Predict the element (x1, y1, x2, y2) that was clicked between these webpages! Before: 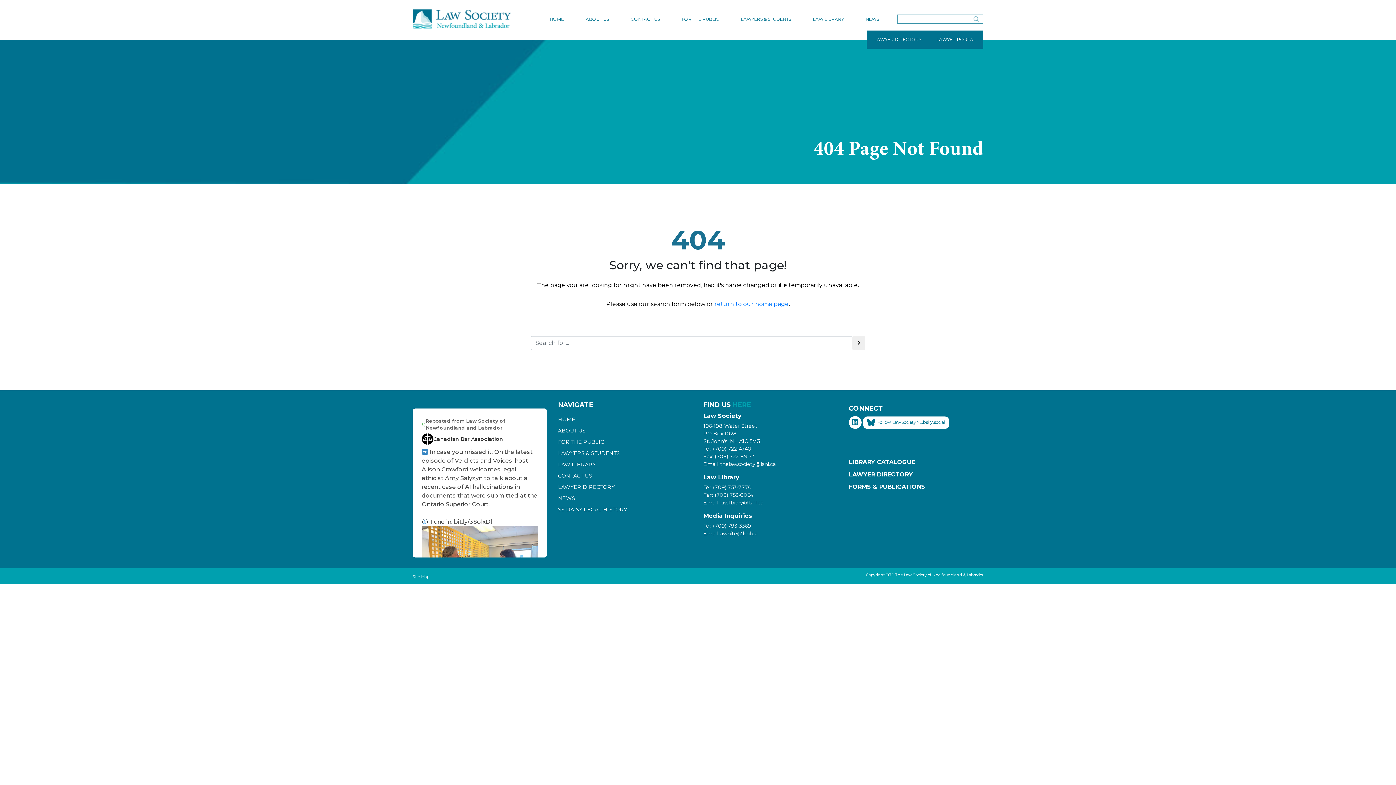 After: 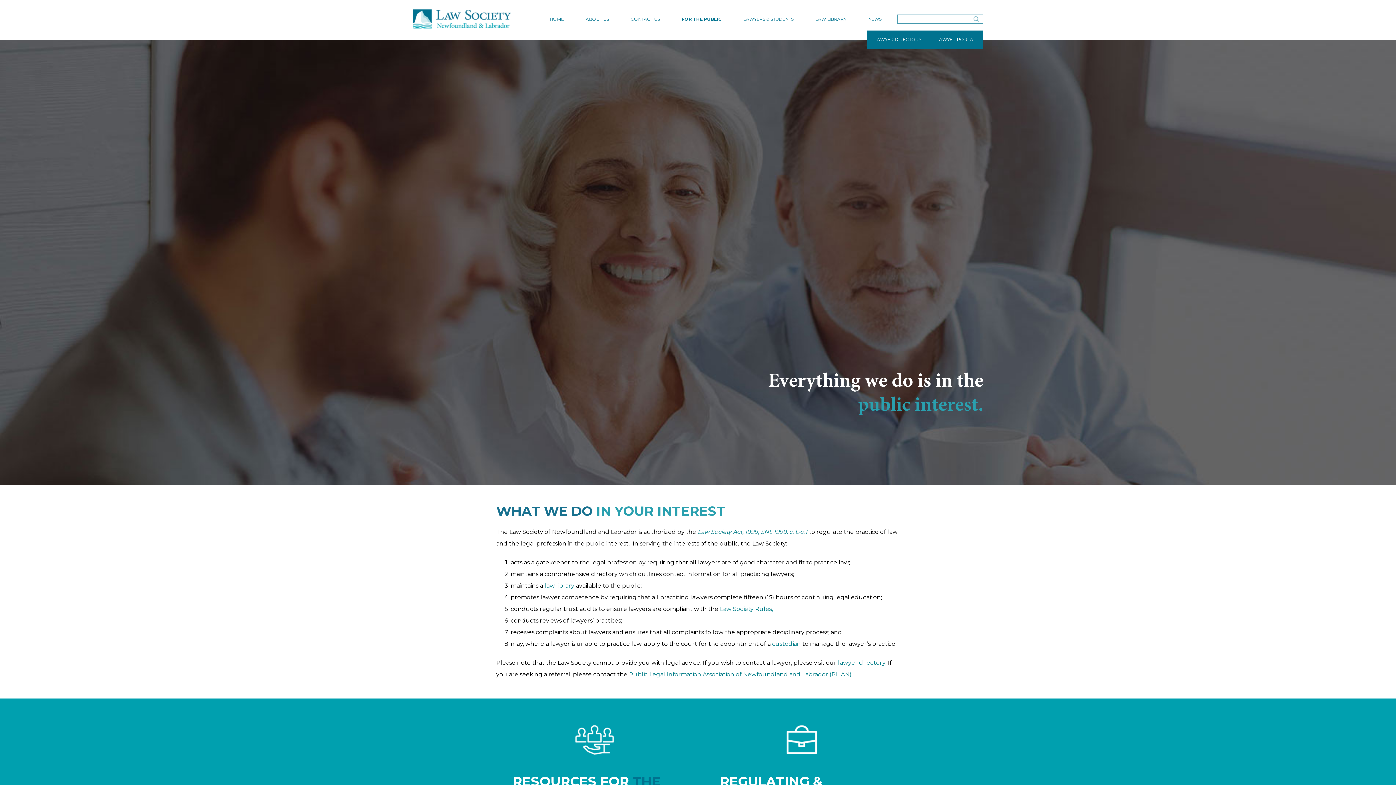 Action: bbox: (558, 435, 604, 445) label: FOR THE PUBLIC